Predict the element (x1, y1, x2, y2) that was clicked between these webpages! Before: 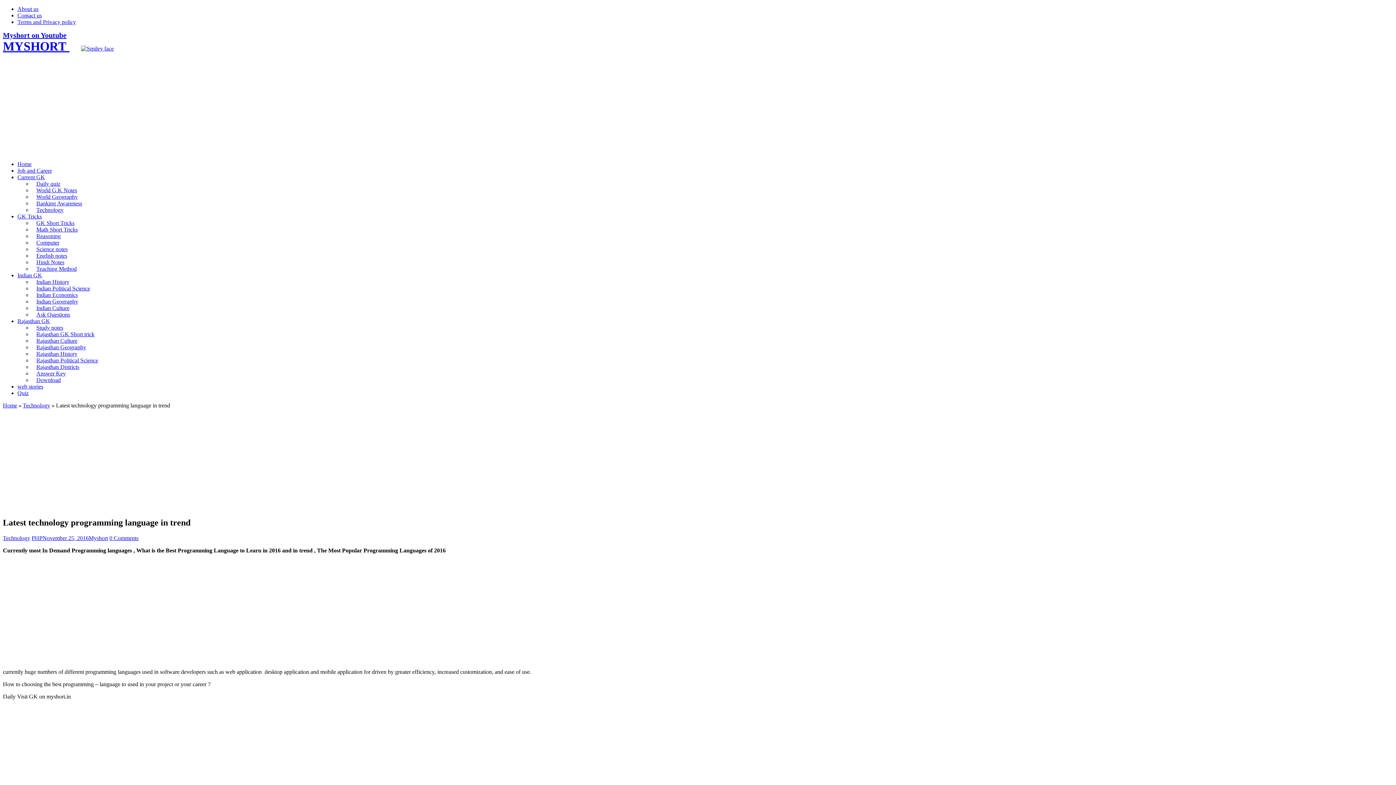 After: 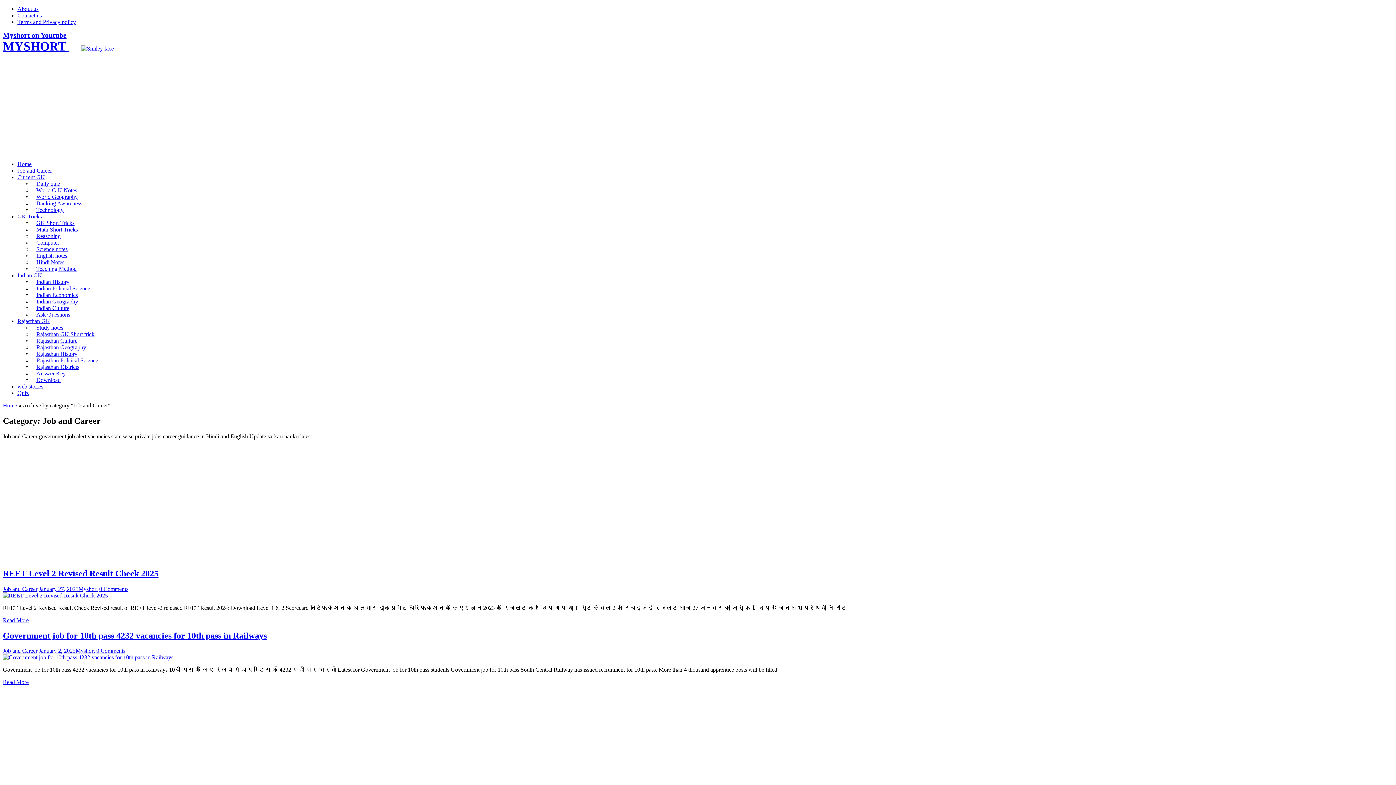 Action: label: Job and Career bbox: (17, 167, 52, 173)